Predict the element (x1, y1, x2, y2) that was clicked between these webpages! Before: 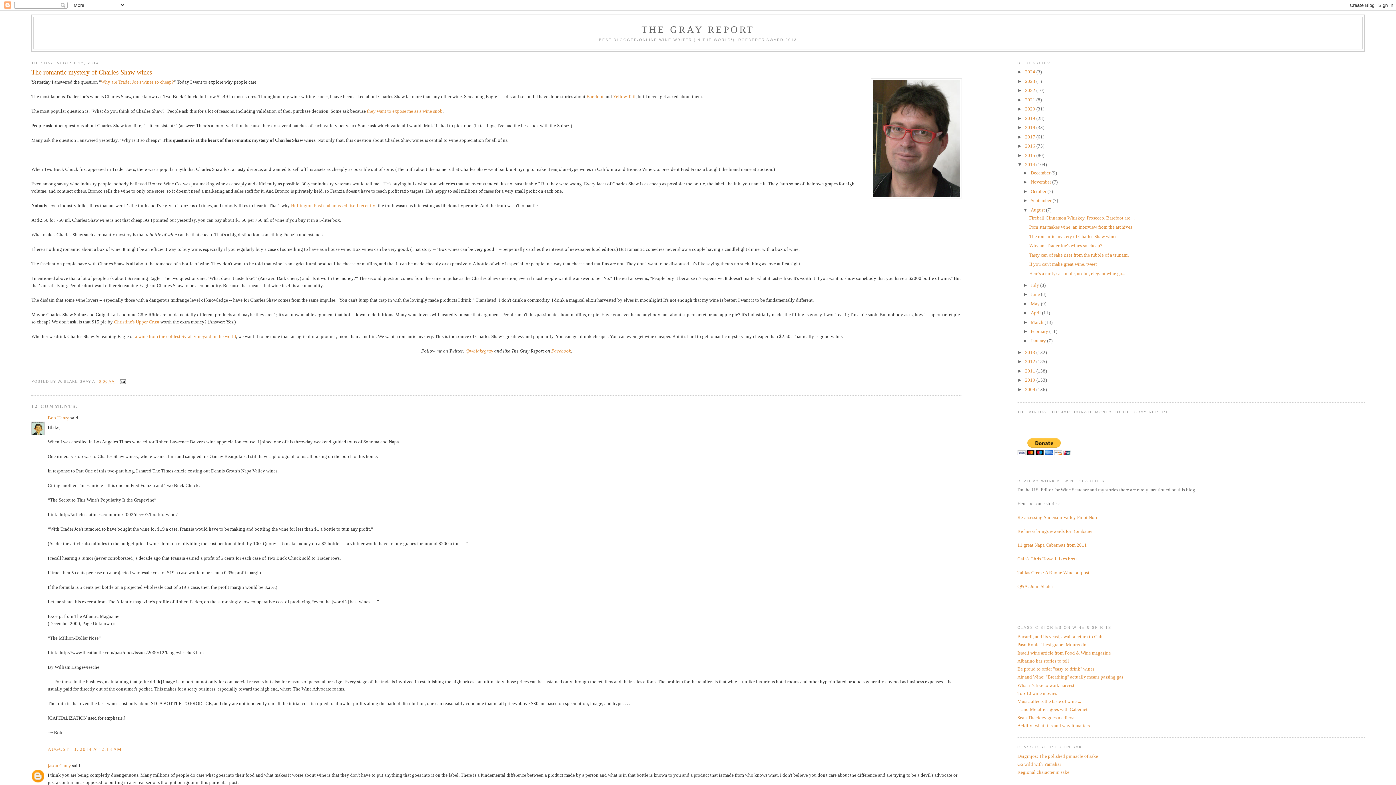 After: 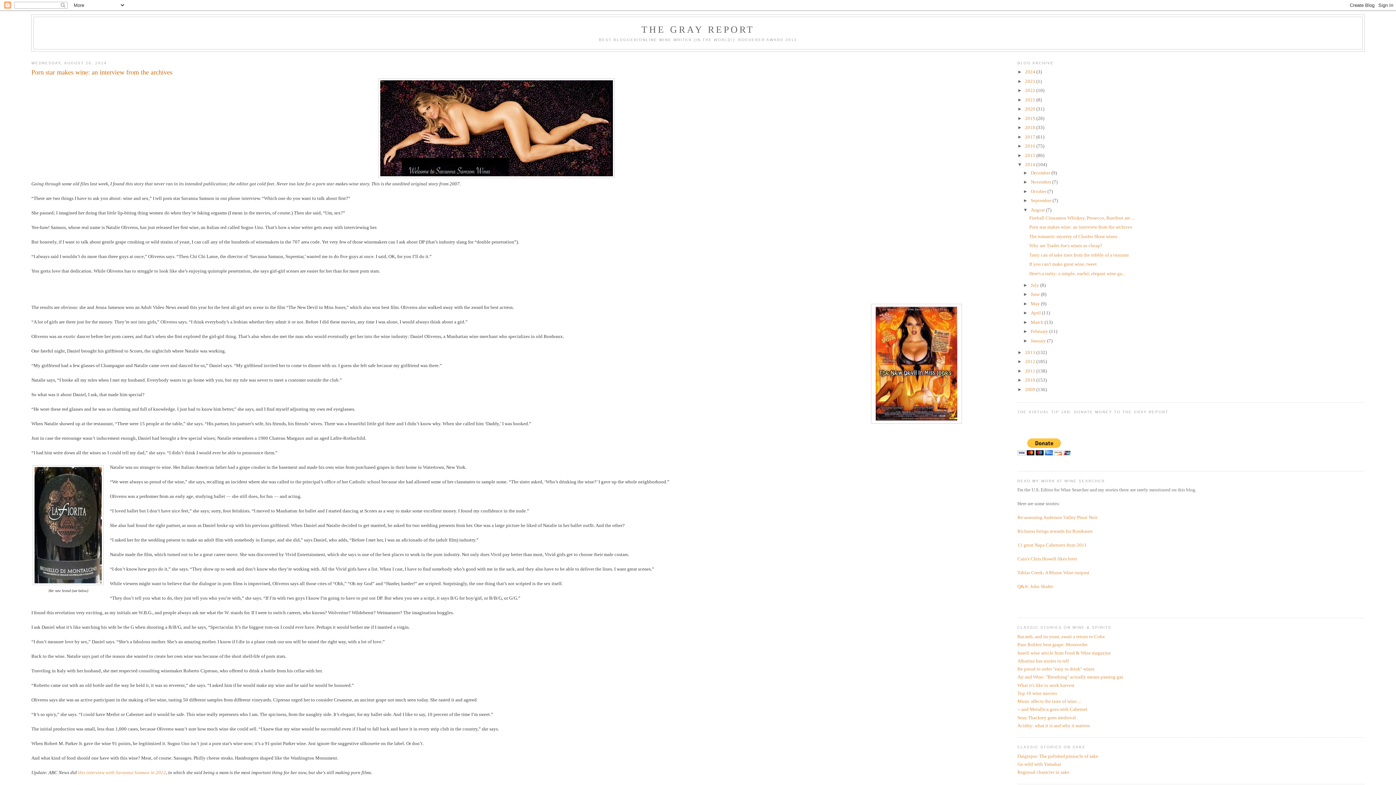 Action: bbox: (1029, 224, 1132, 229) label: Porn star makes wine: an interview from the archives